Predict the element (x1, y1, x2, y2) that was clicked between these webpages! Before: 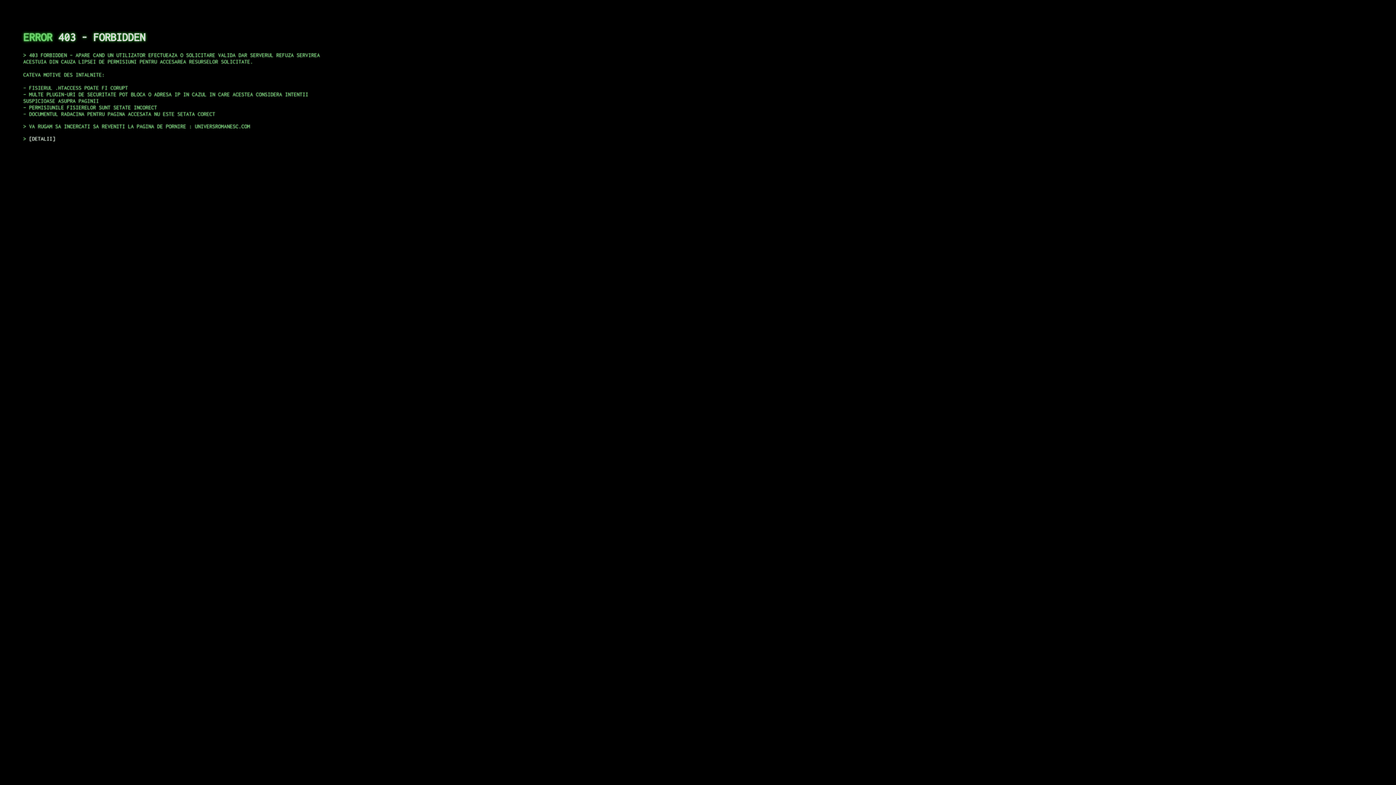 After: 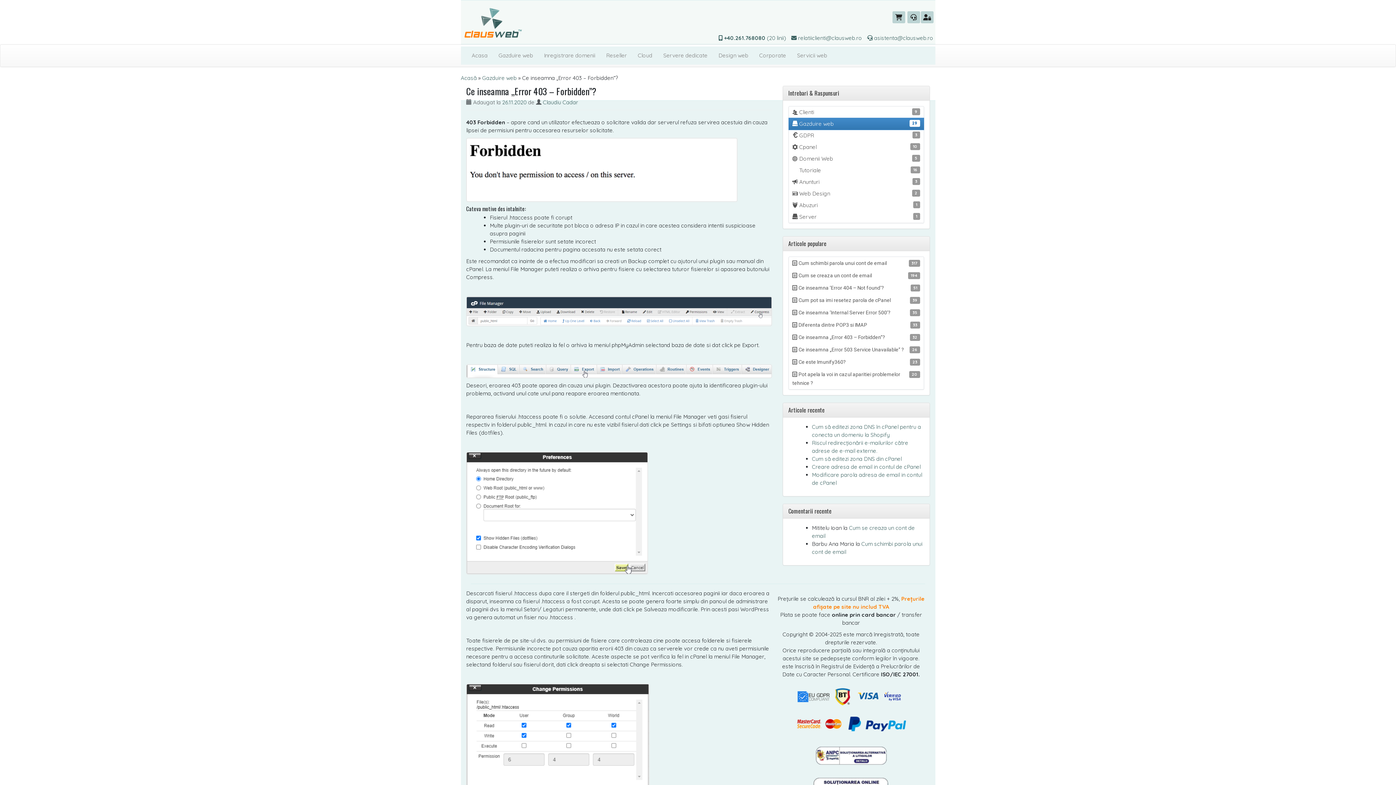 Action: bbox: (29, 135, 55, 141) label: DETALII